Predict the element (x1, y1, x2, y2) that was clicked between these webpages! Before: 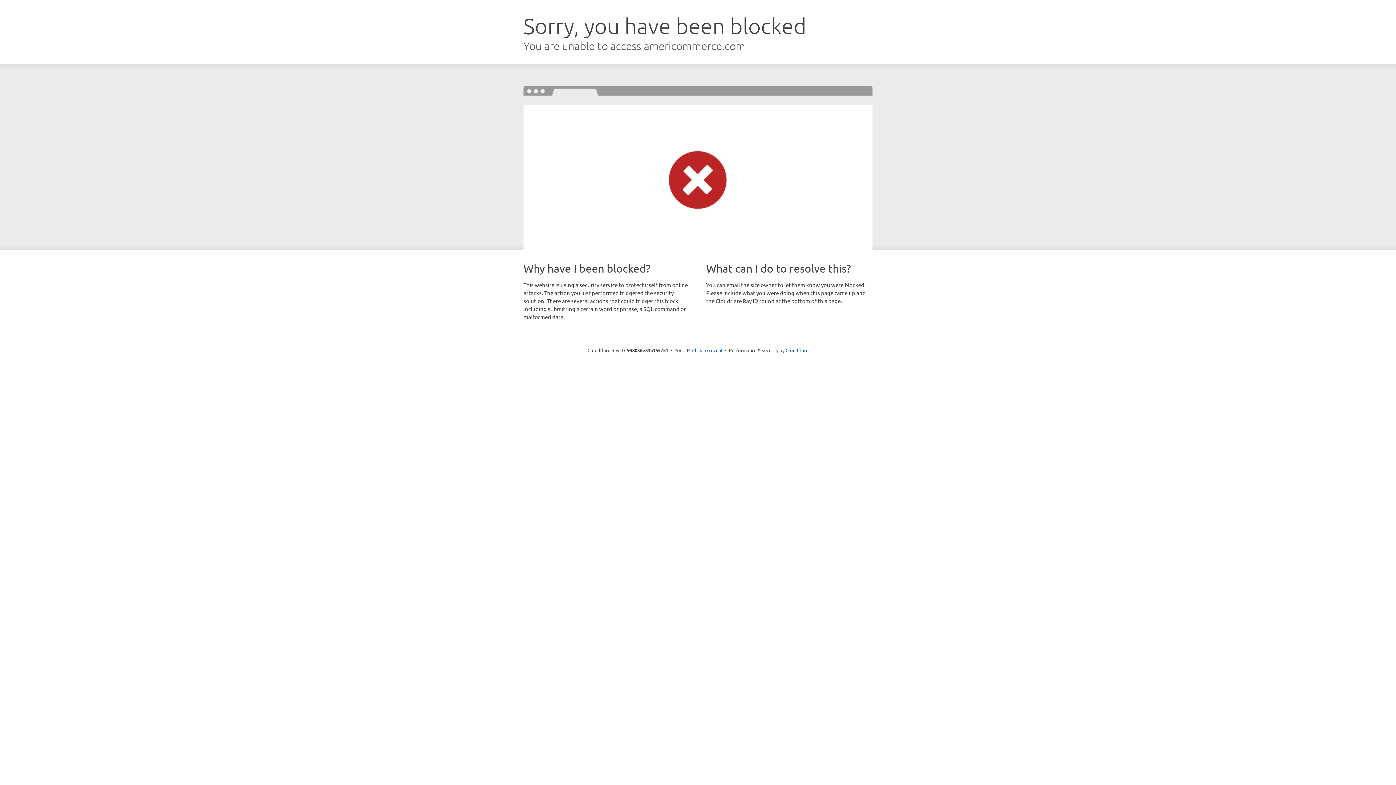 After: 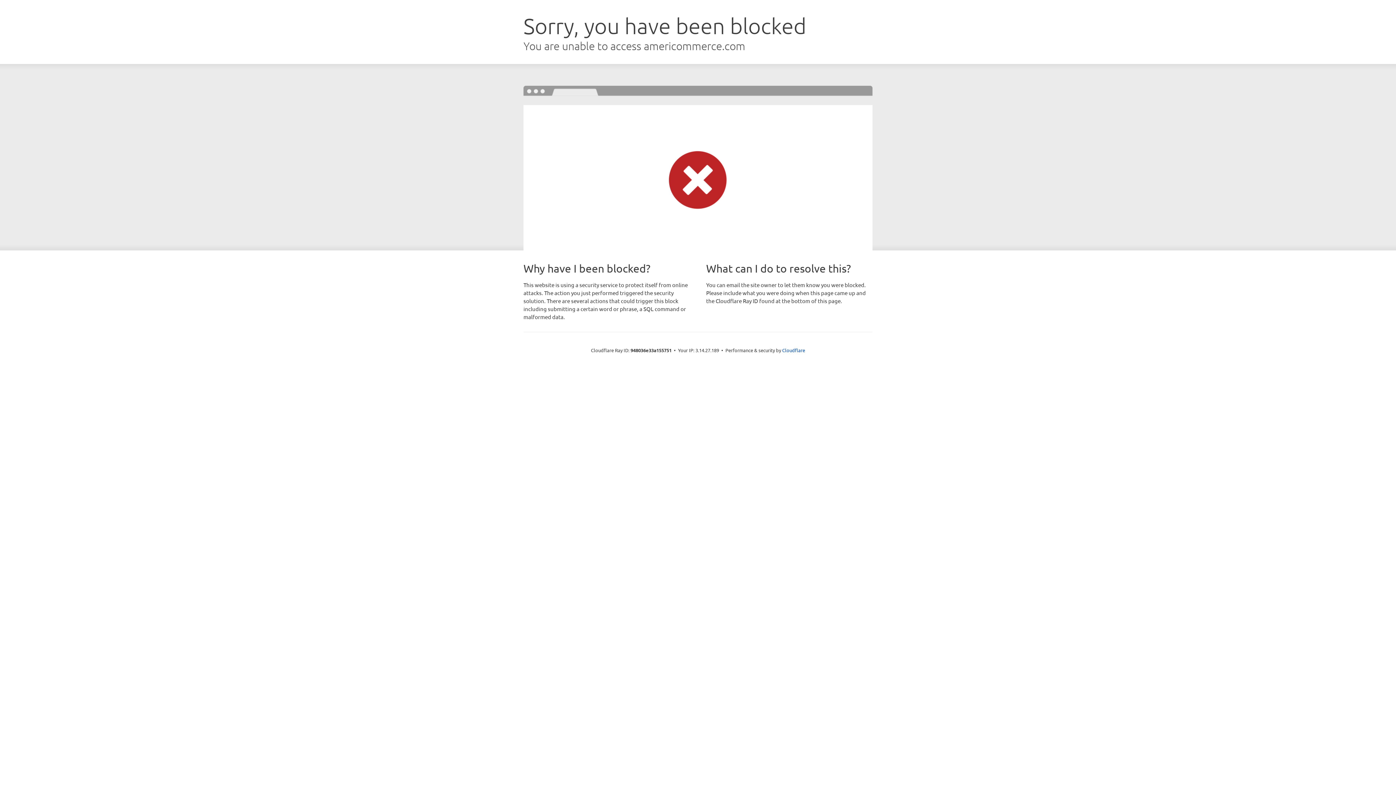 Action: bbox: (692, 346, 722, 353) label: Click to reveal